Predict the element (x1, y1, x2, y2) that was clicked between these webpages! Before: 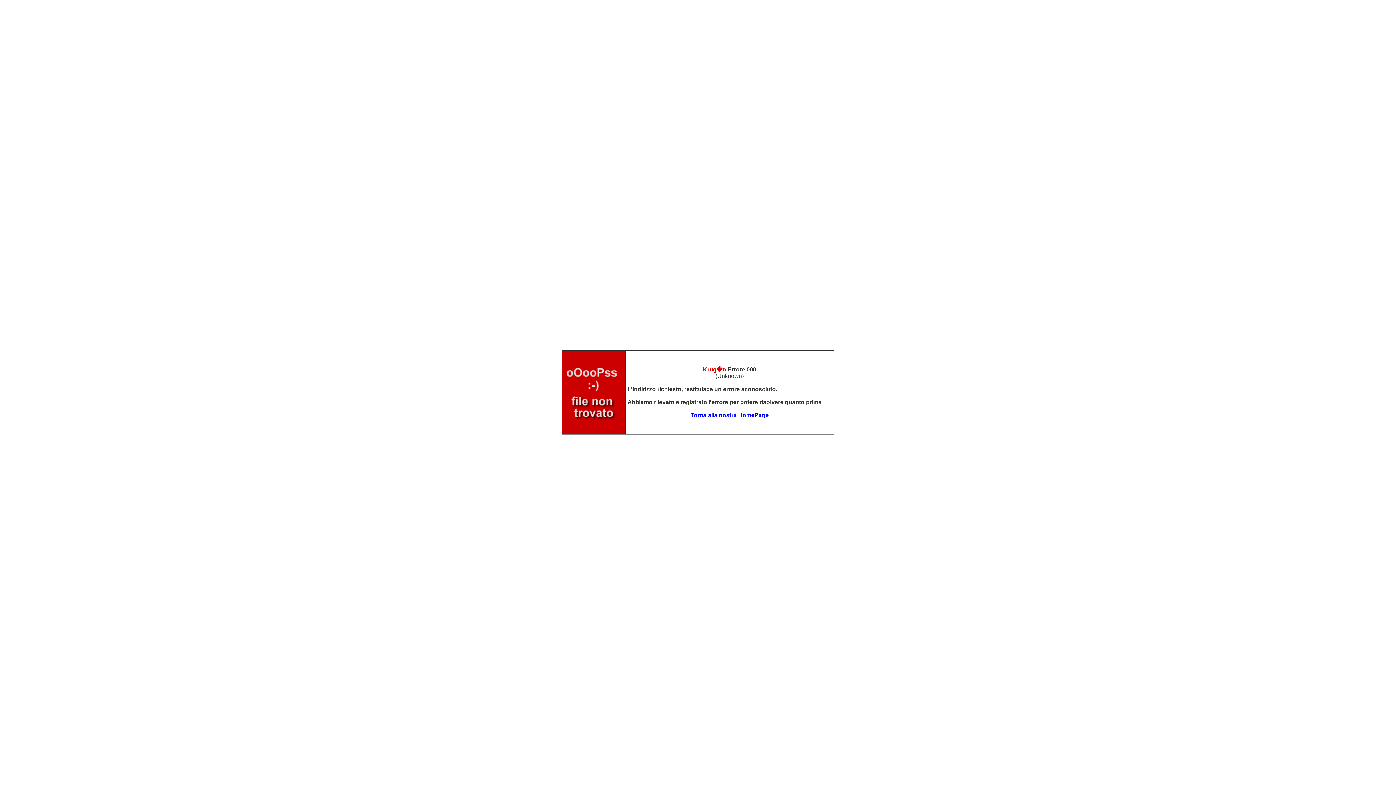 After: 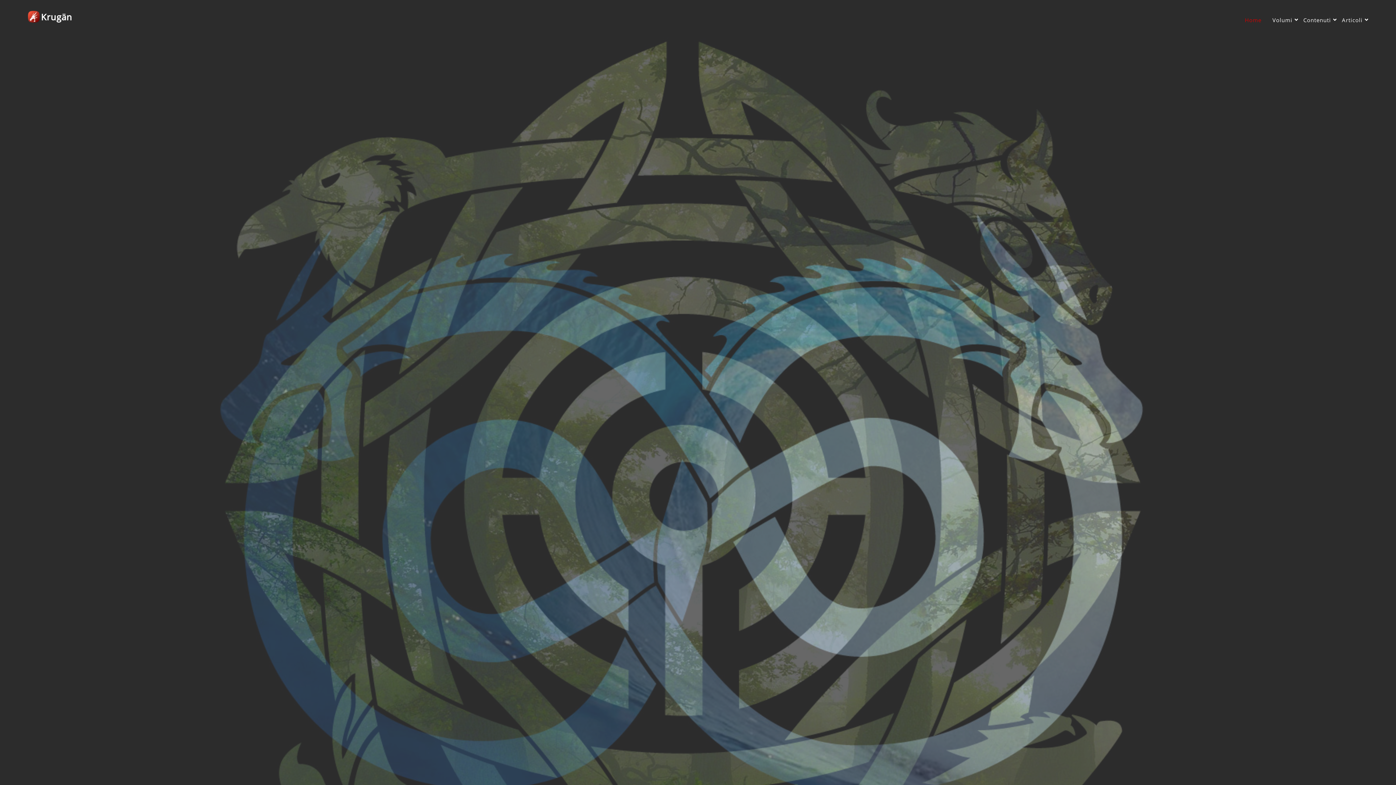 Action: label: Torna alla nostra HomePage bbox: (690, 412, 768, 418)